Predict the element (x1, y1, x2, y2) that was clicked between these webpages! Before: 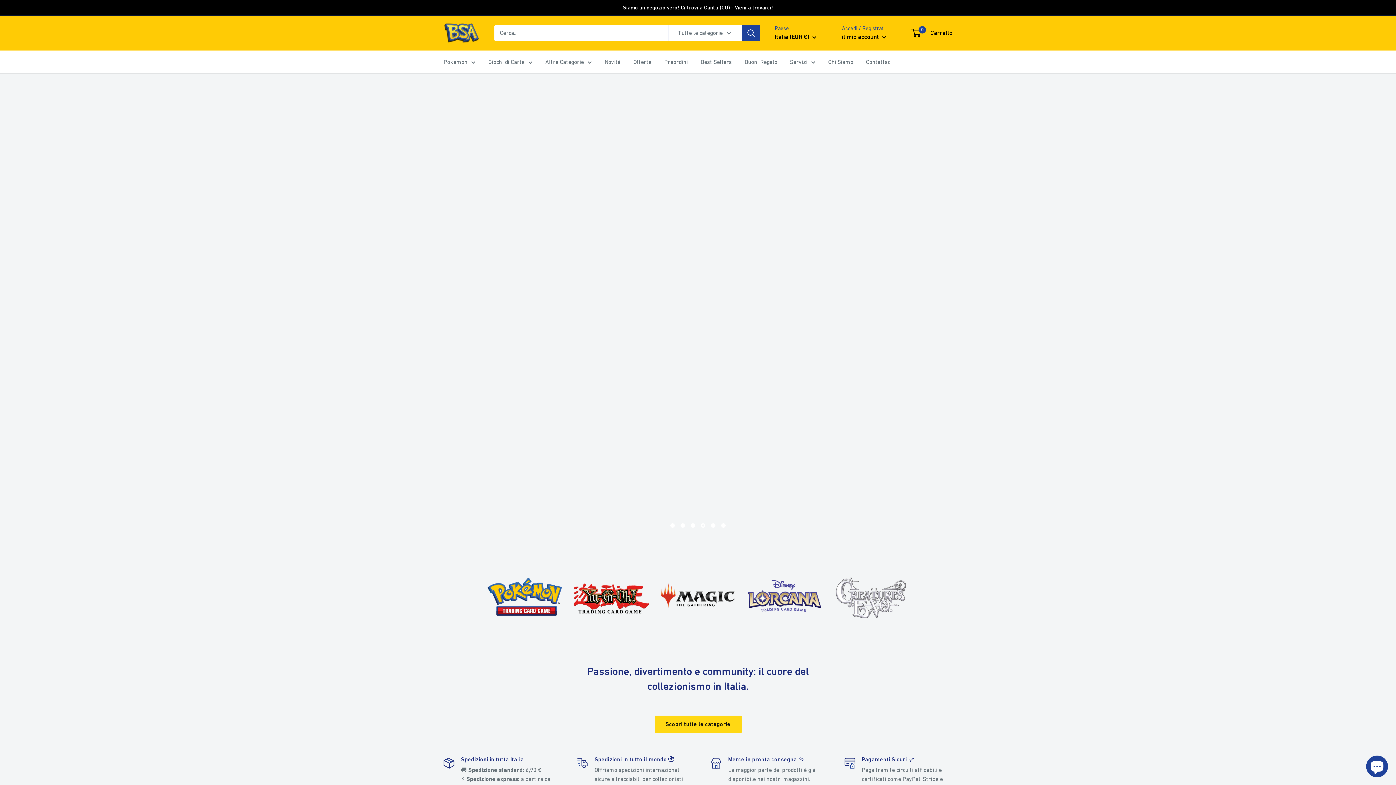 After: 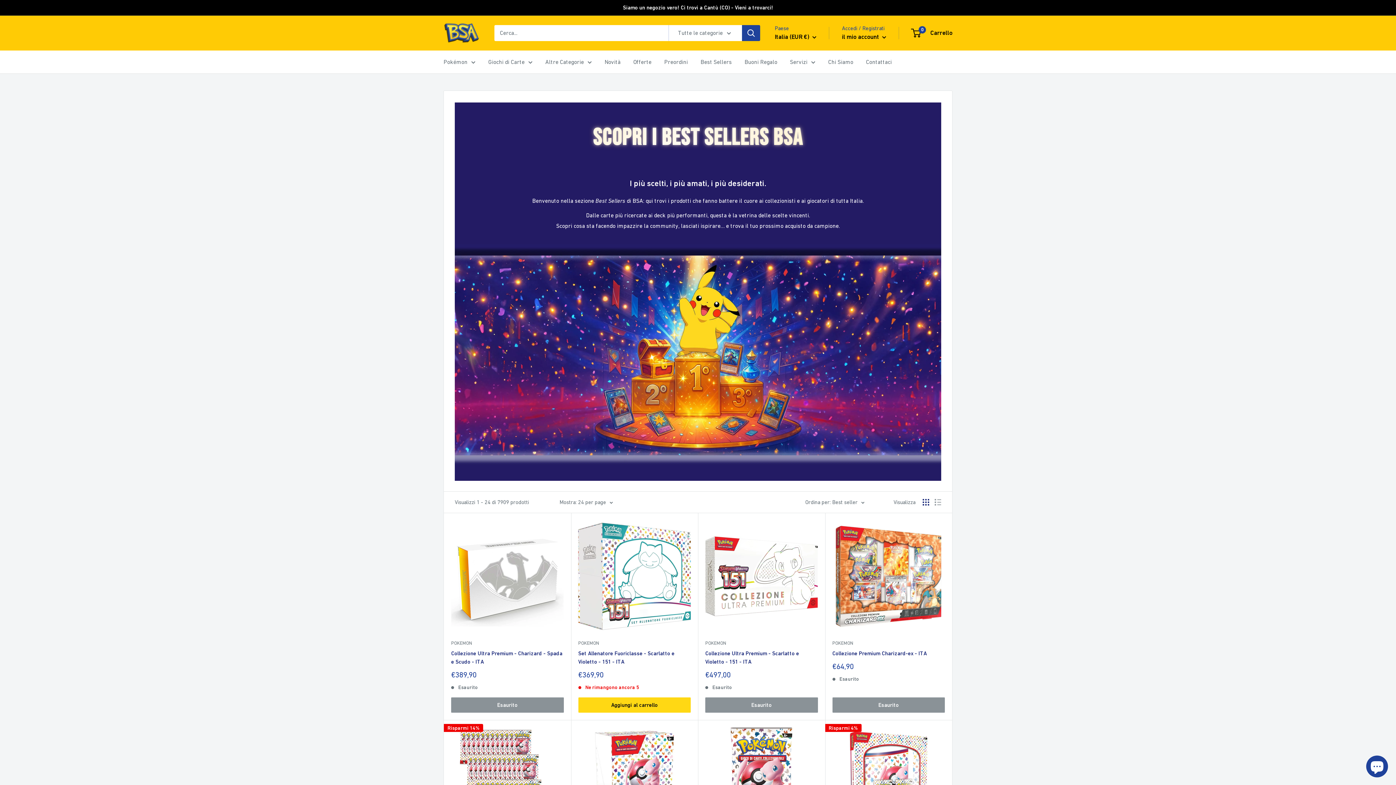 Action: label: Best Sellers bbox: (700, 56, 732, 67)